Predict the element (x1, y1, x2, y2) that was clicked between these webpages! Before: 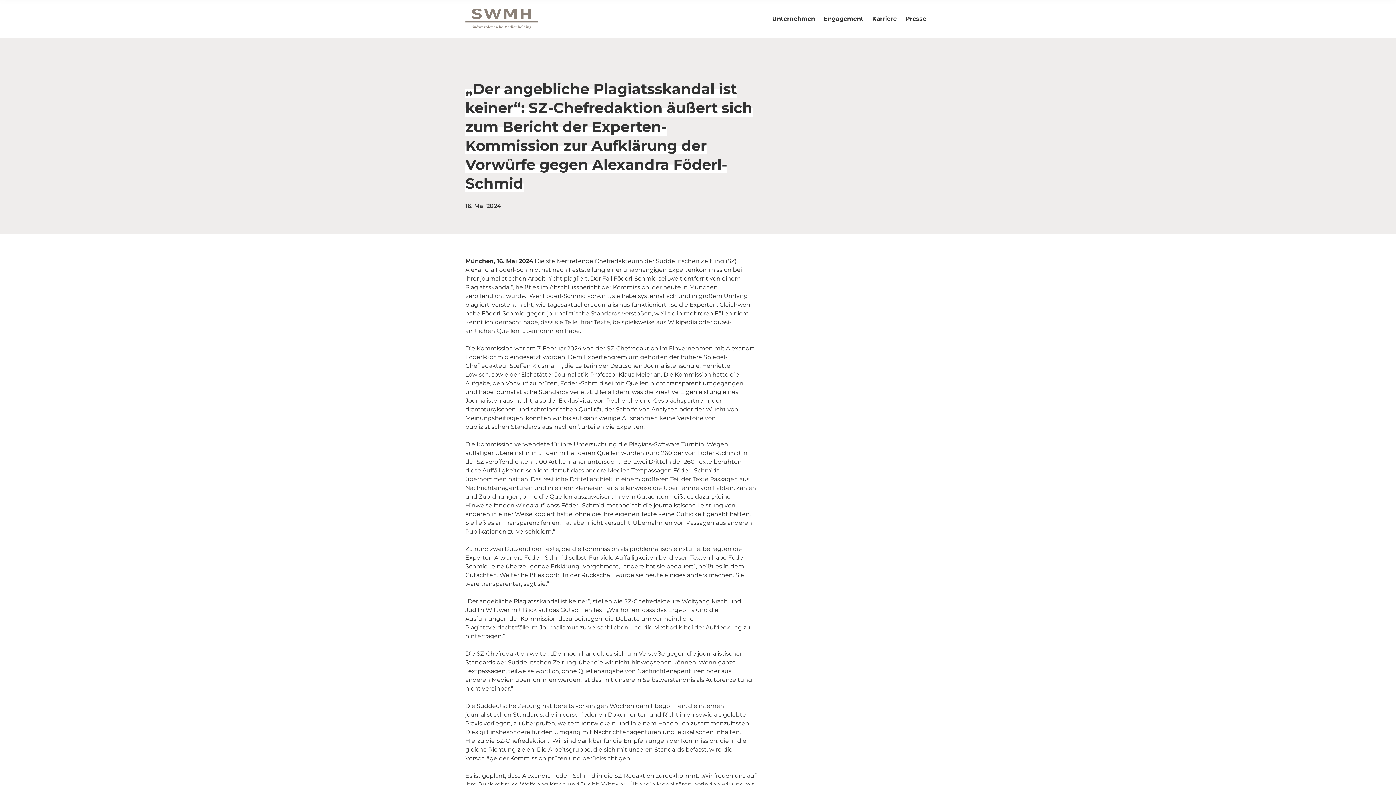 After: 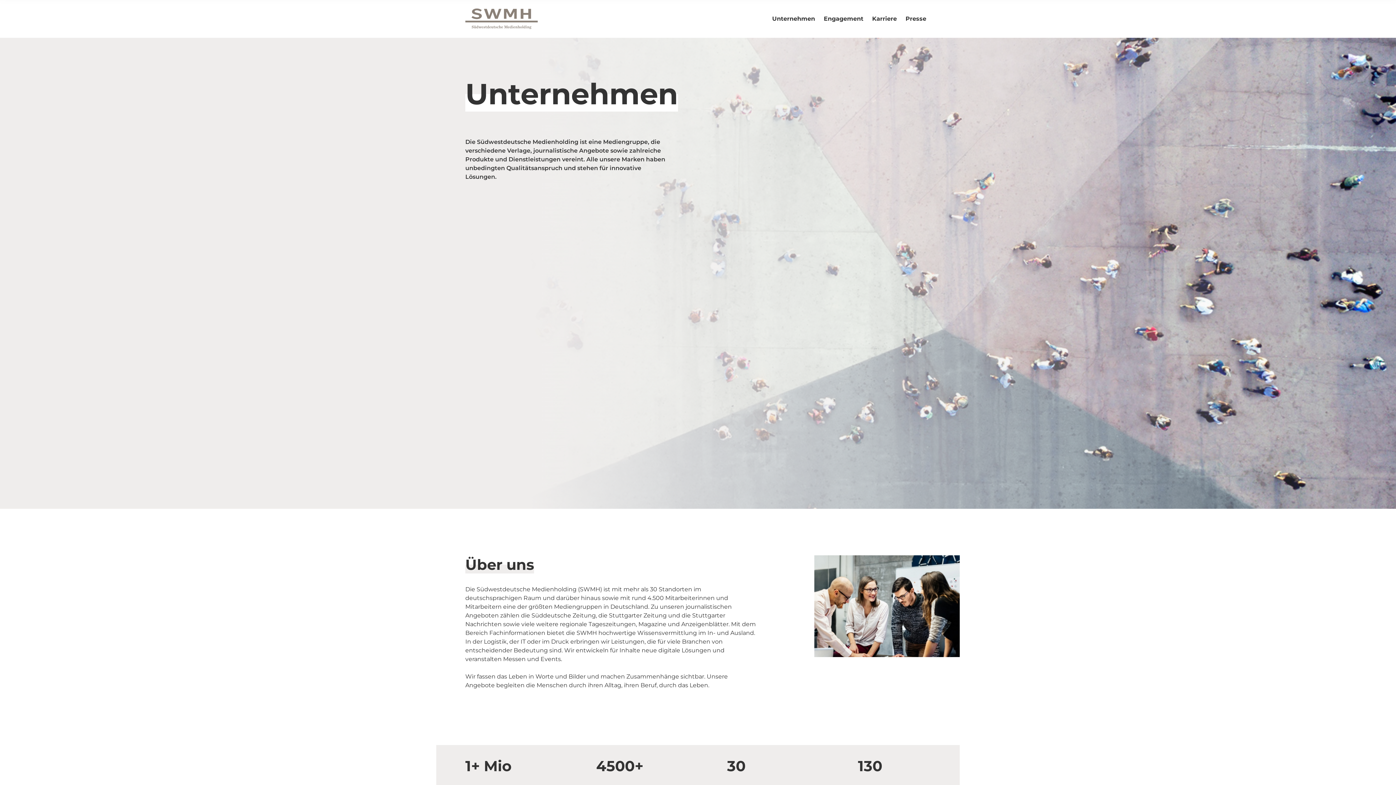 Action: label: Unternehmen bbox: (772, 15, 815, 22)